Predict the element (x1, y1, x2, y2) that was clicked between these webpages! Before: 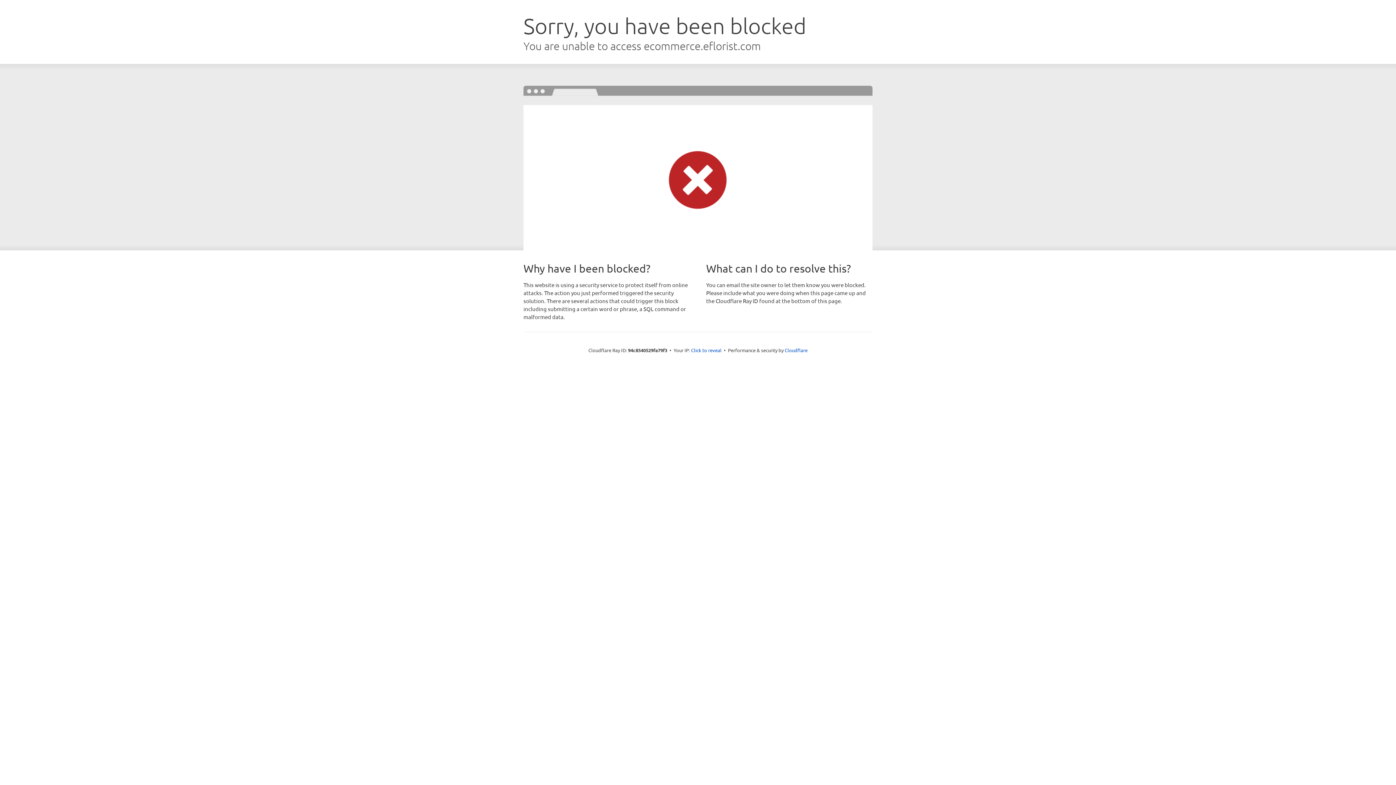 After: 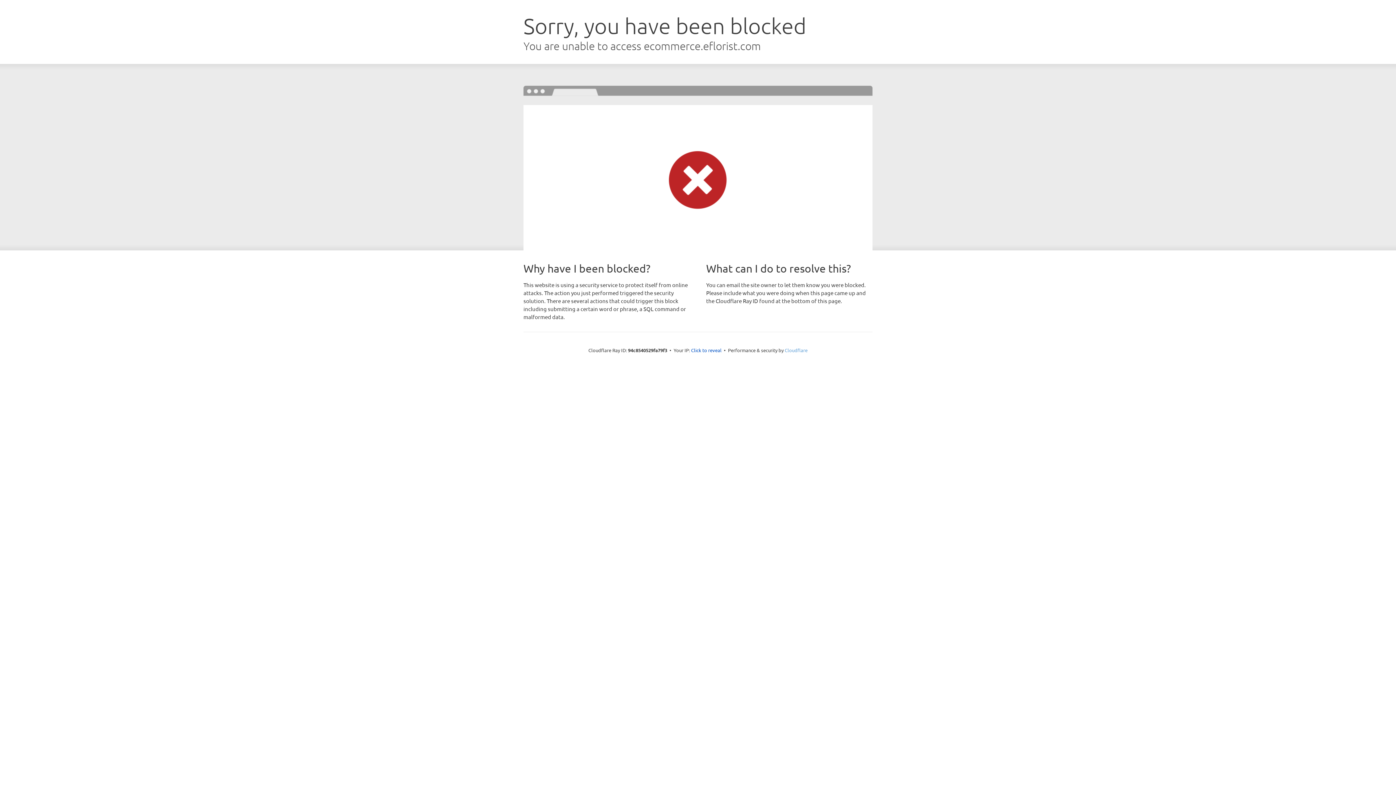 Action: label: Cloudflare bbox: (784, 347, 807, 353)